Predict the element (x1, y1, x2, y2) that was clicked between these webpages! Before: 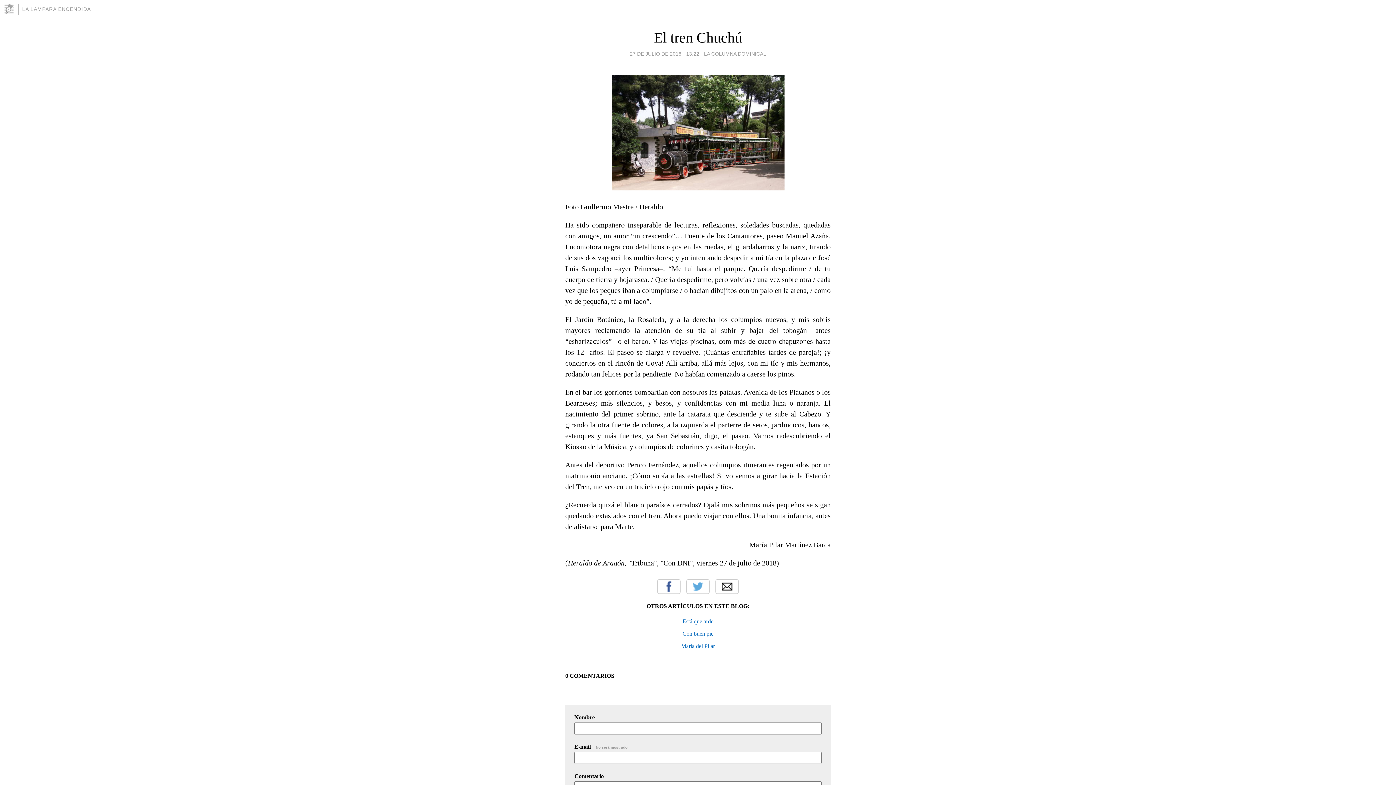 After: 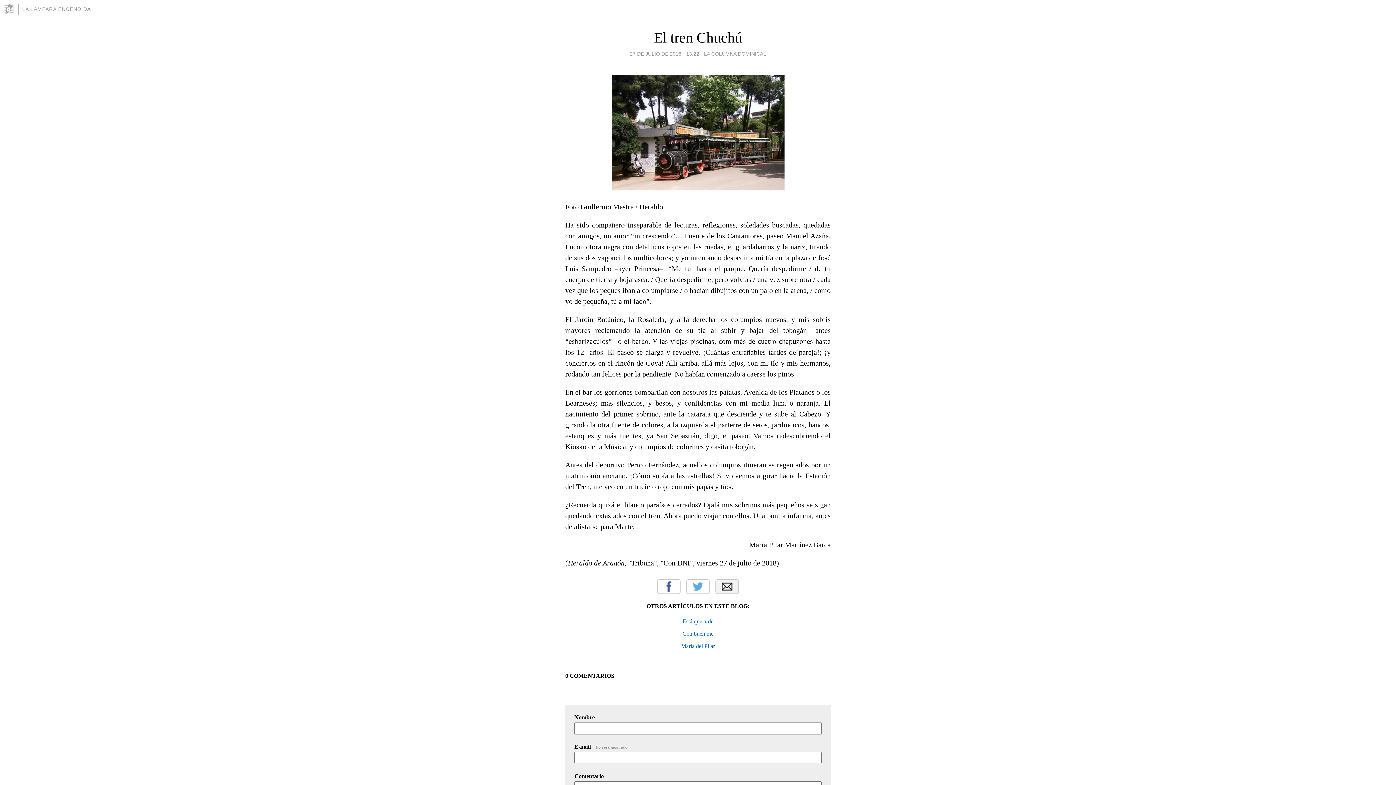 Action: bbox: (715, 579, 738, 594) label: Email